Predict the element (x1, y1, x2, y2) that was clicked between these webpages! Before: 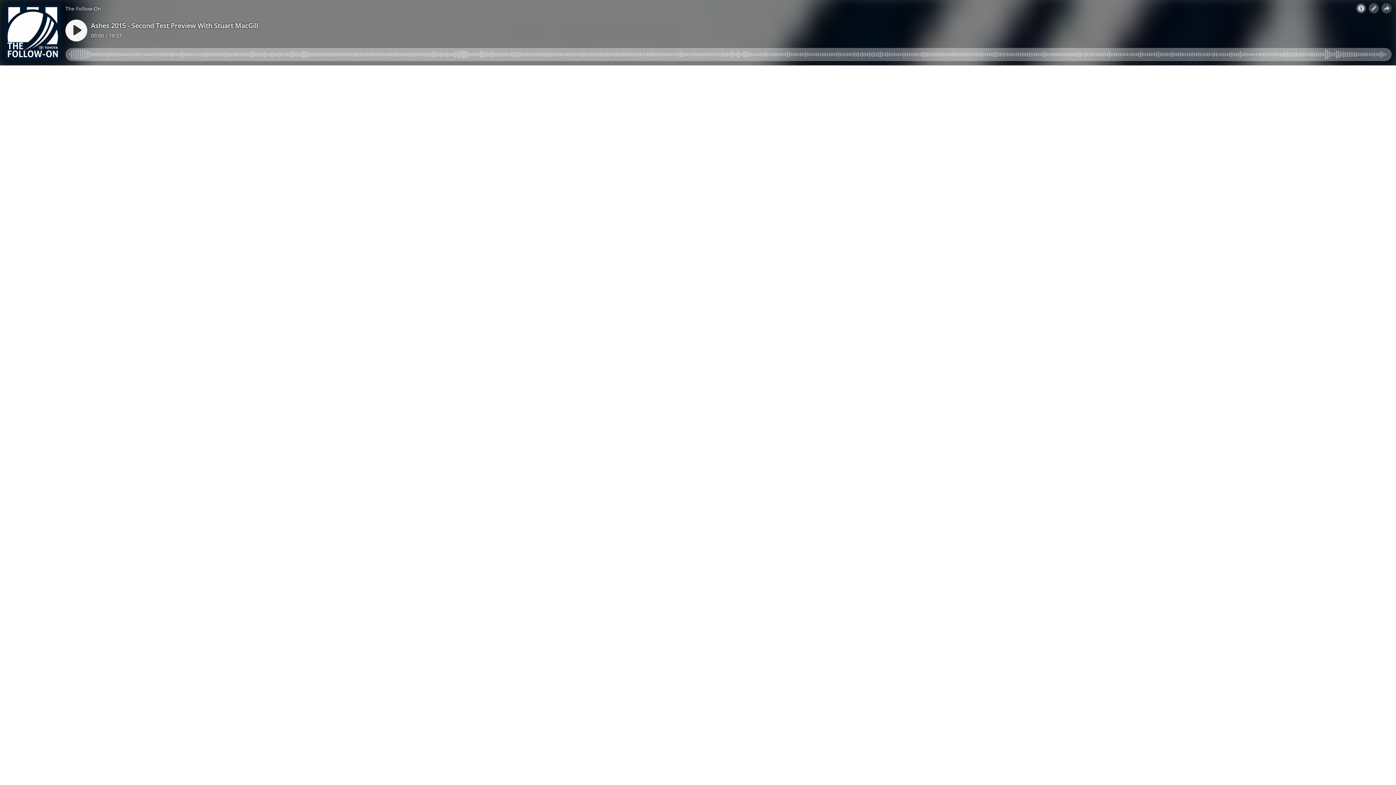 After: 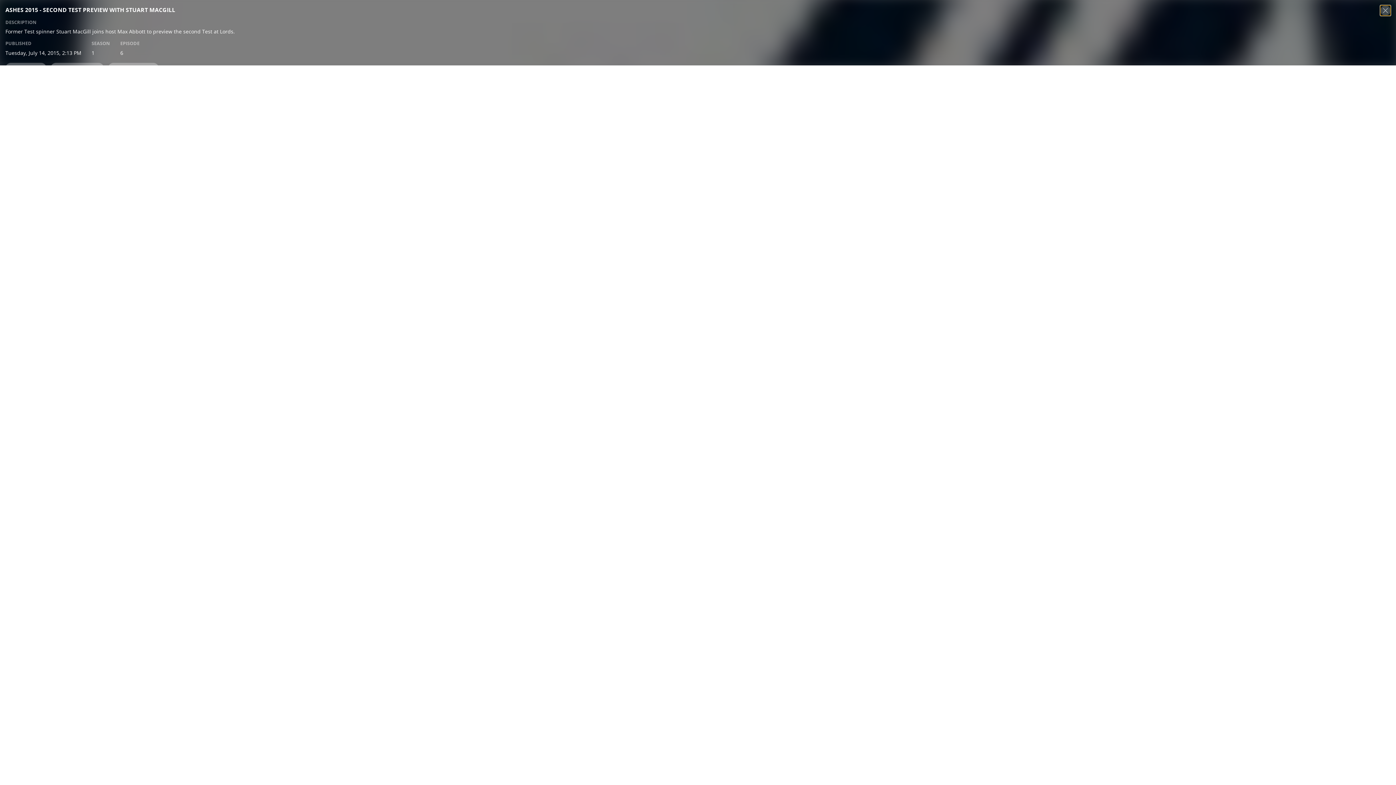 Action: bbox: (1356, 3, 1366, 13)